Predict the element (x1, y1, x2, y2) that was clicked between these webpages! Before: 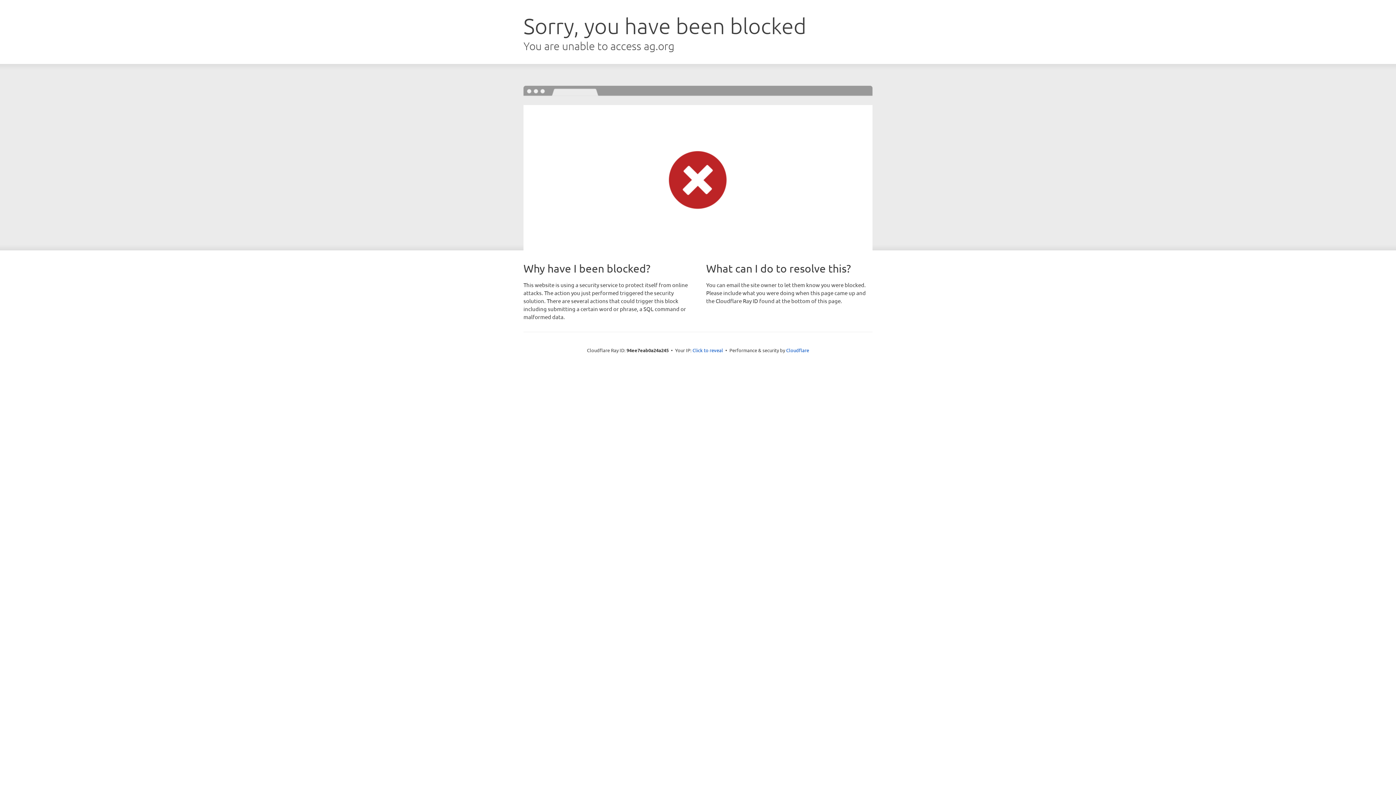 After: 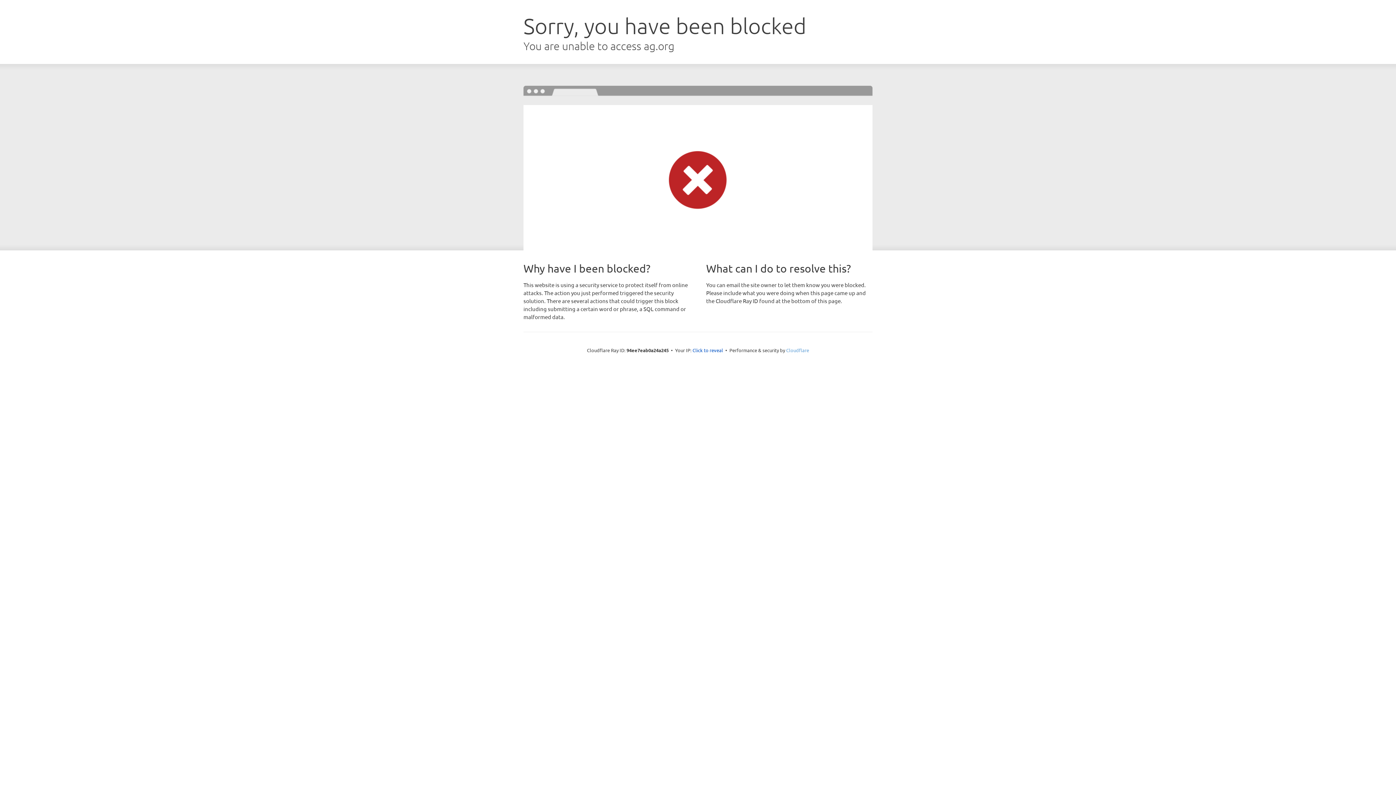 Action: bbox: (786, 347, 809, 353) label: Cloudflare